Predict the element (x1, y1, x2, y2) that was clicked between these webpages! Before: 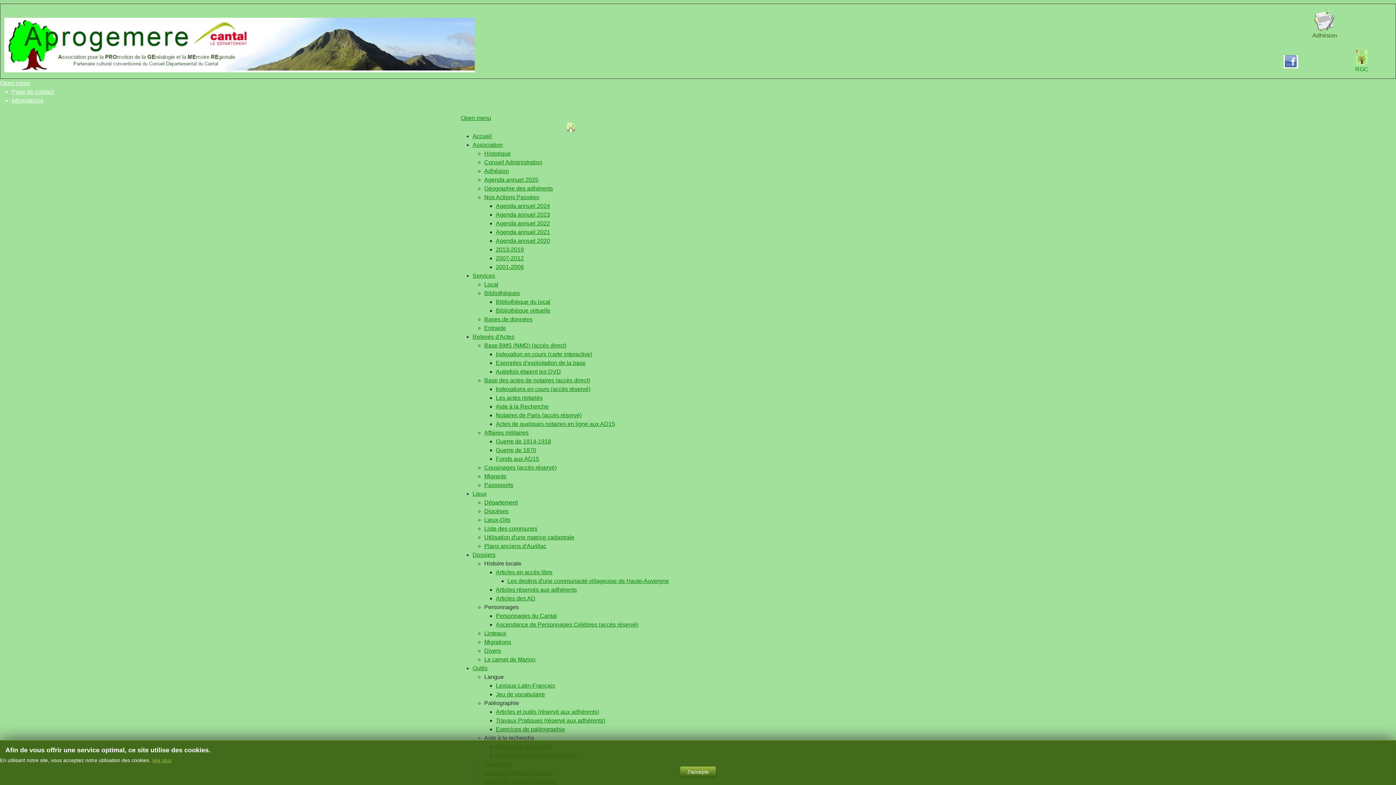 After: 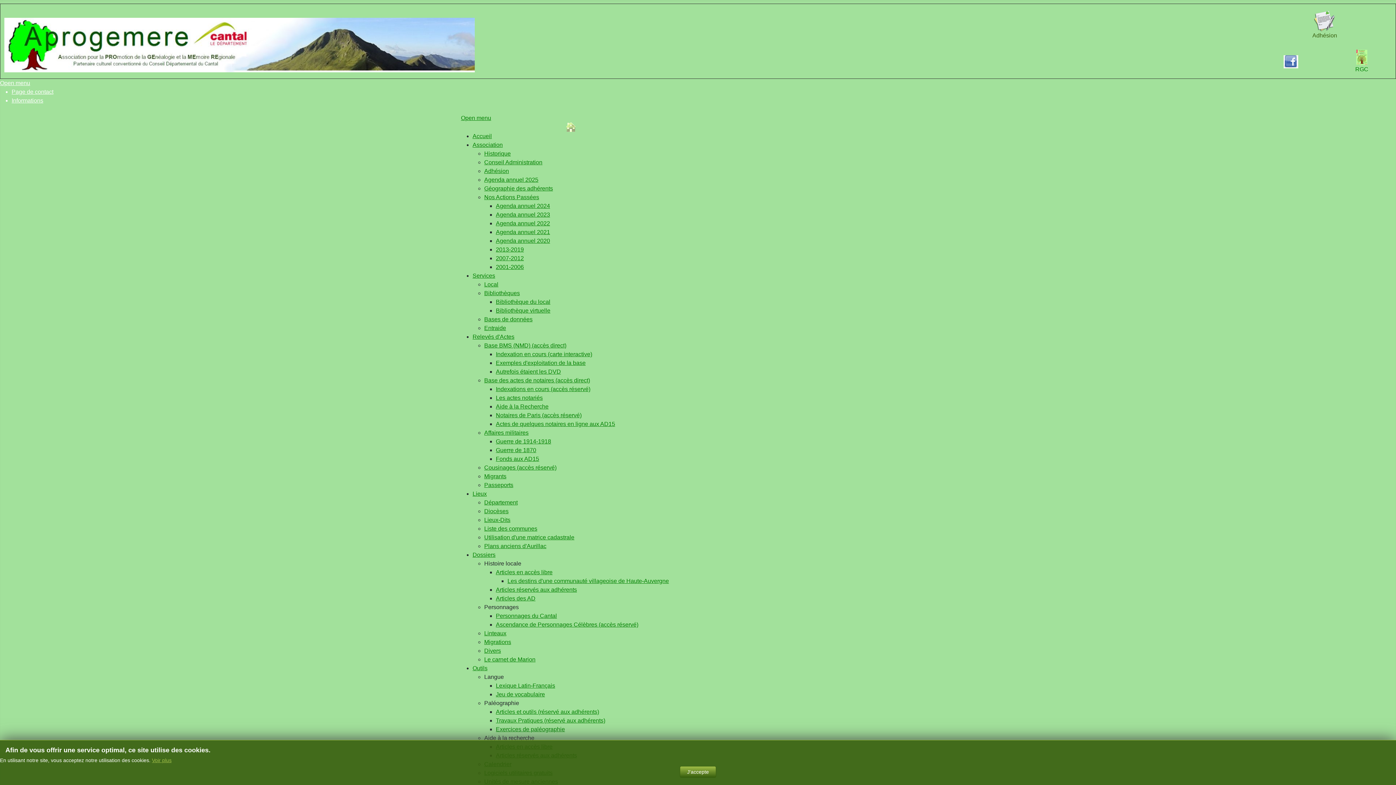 Action: bbox: (472, 272, 495, 278) label: Services